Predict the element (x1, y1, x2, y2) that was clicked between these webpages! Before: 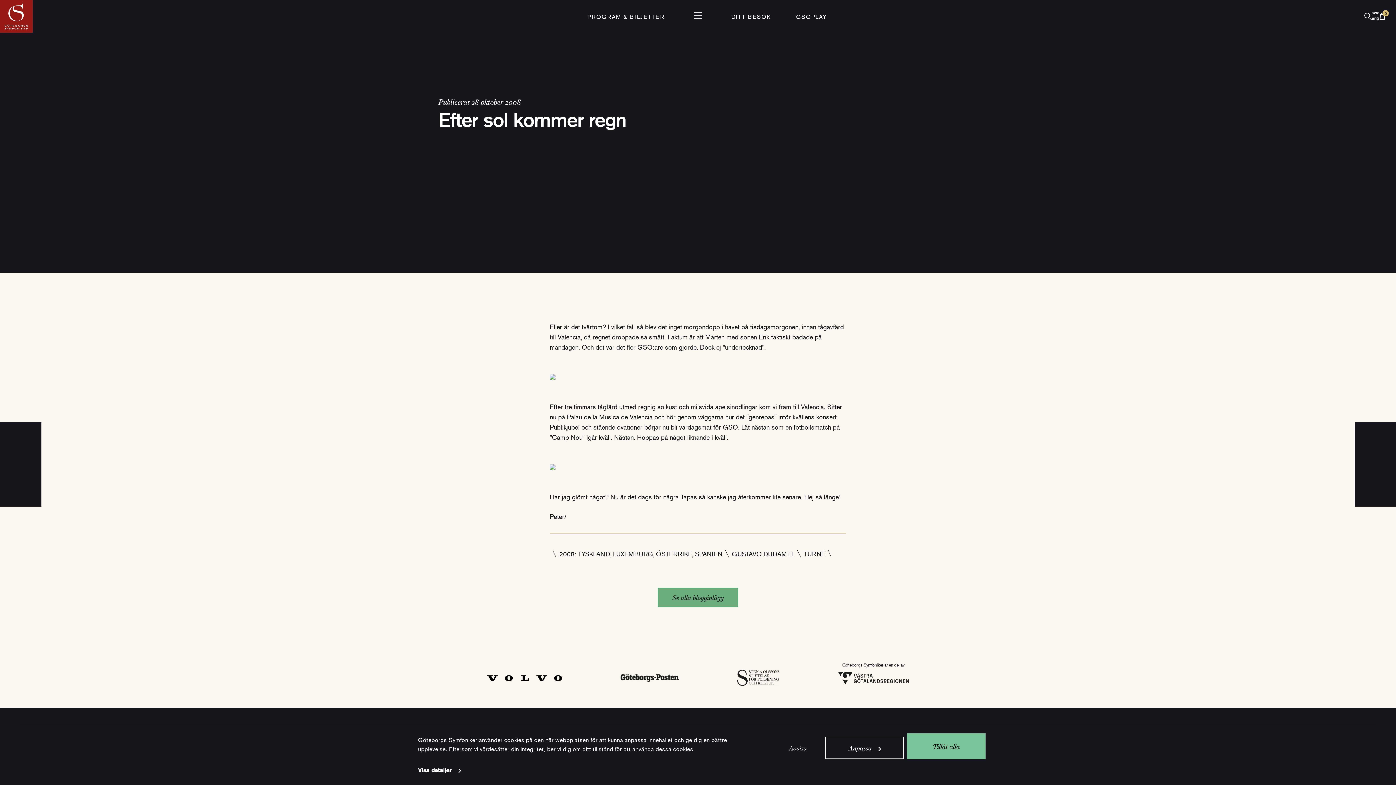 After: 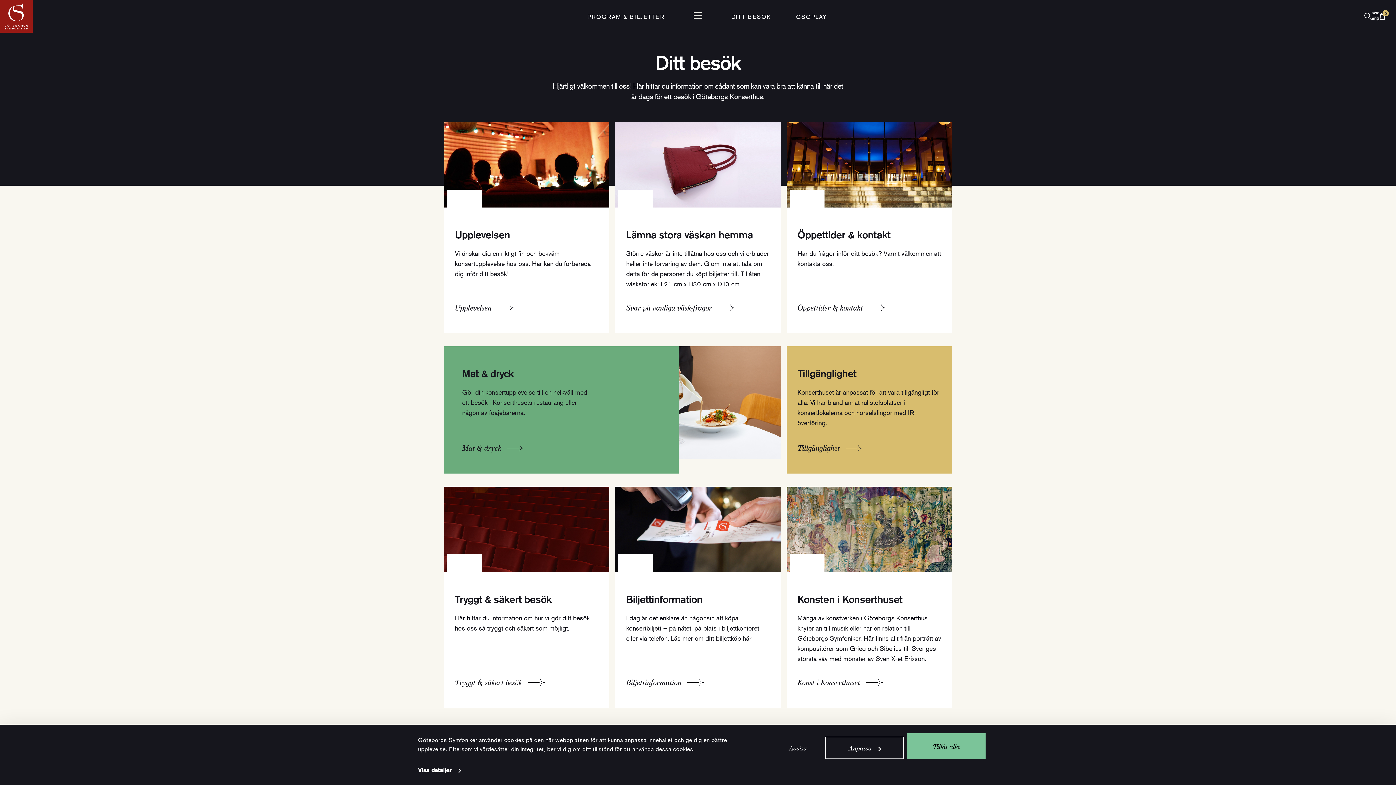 Action: label: DITT BESÖK bbox: (731, 13, 771, 20)